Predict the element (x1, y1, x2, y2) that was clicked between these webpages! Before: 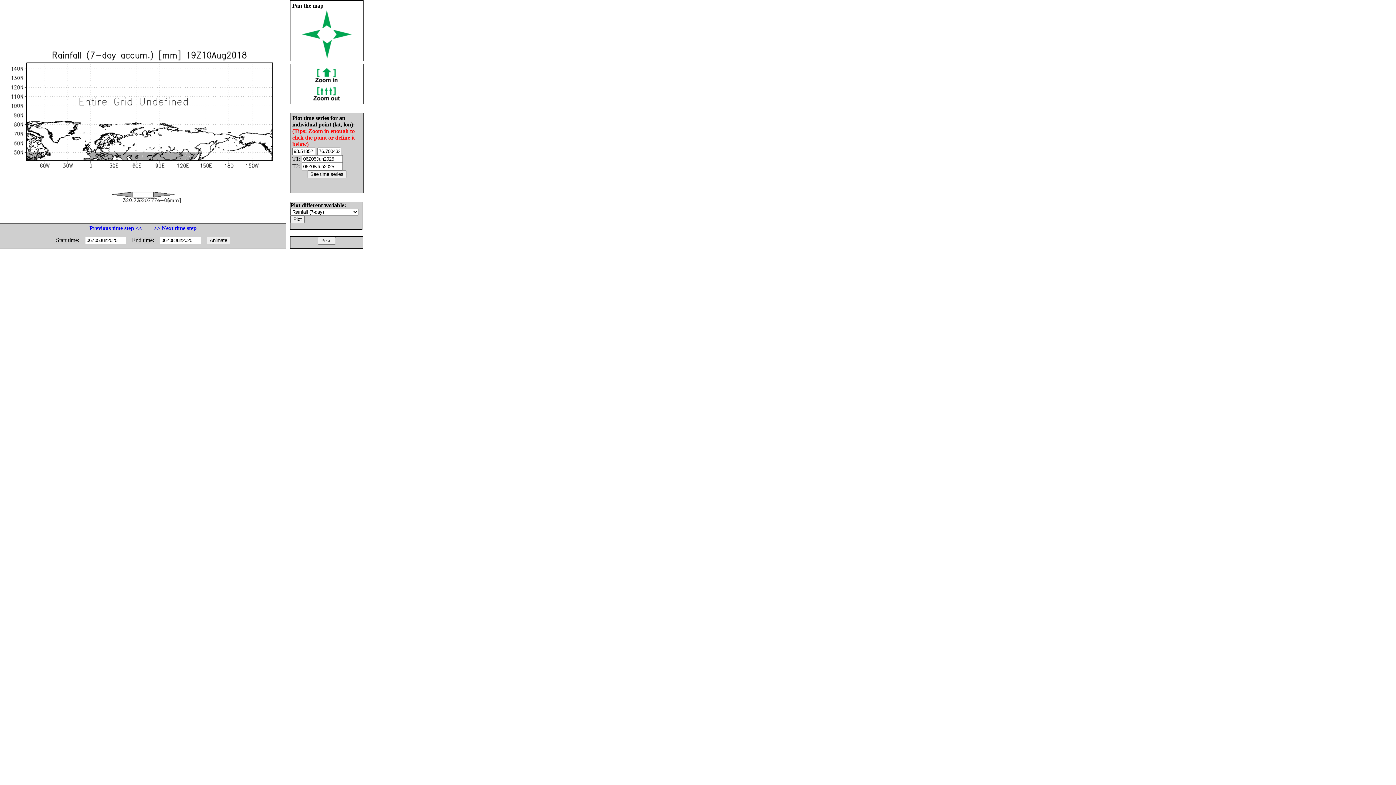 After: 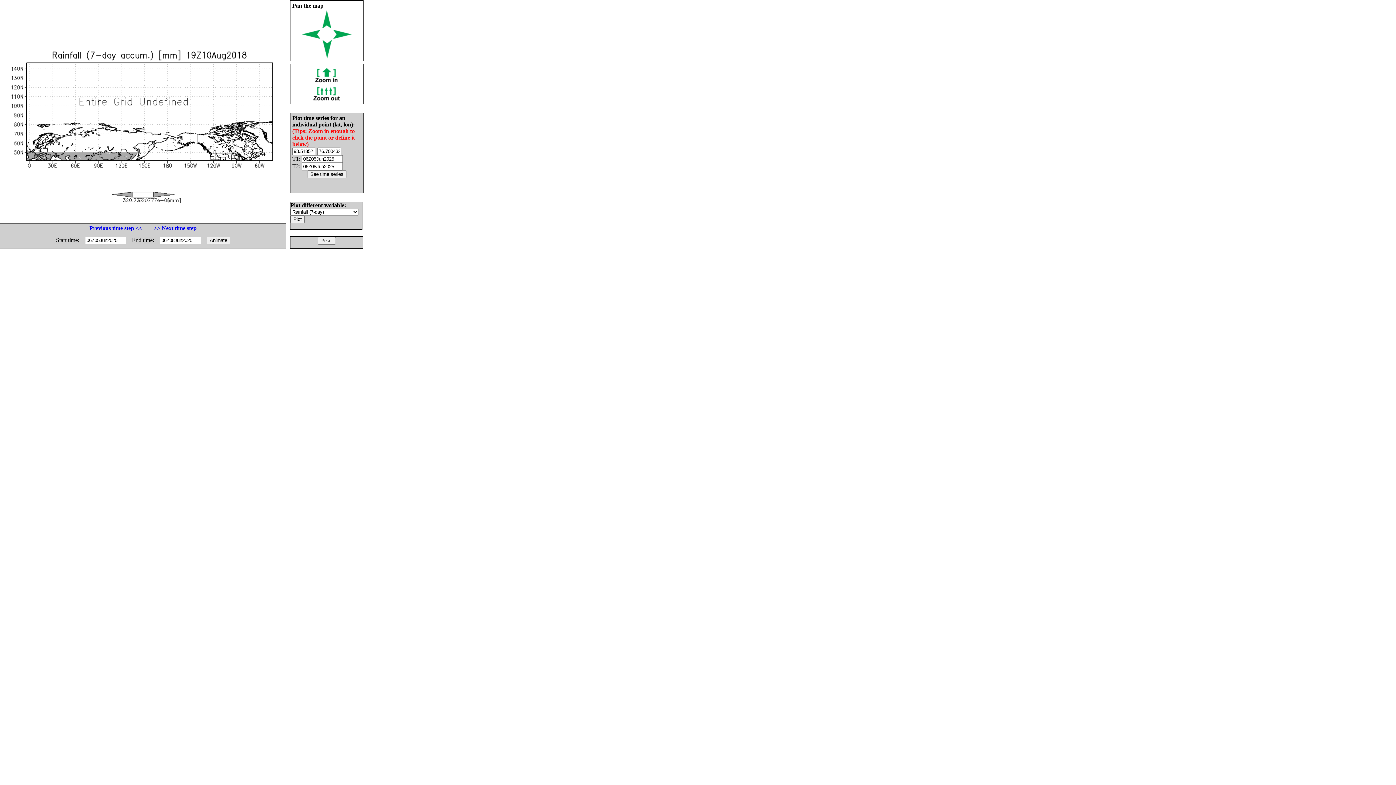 Action: bbox: (333, 33, 351, 40)